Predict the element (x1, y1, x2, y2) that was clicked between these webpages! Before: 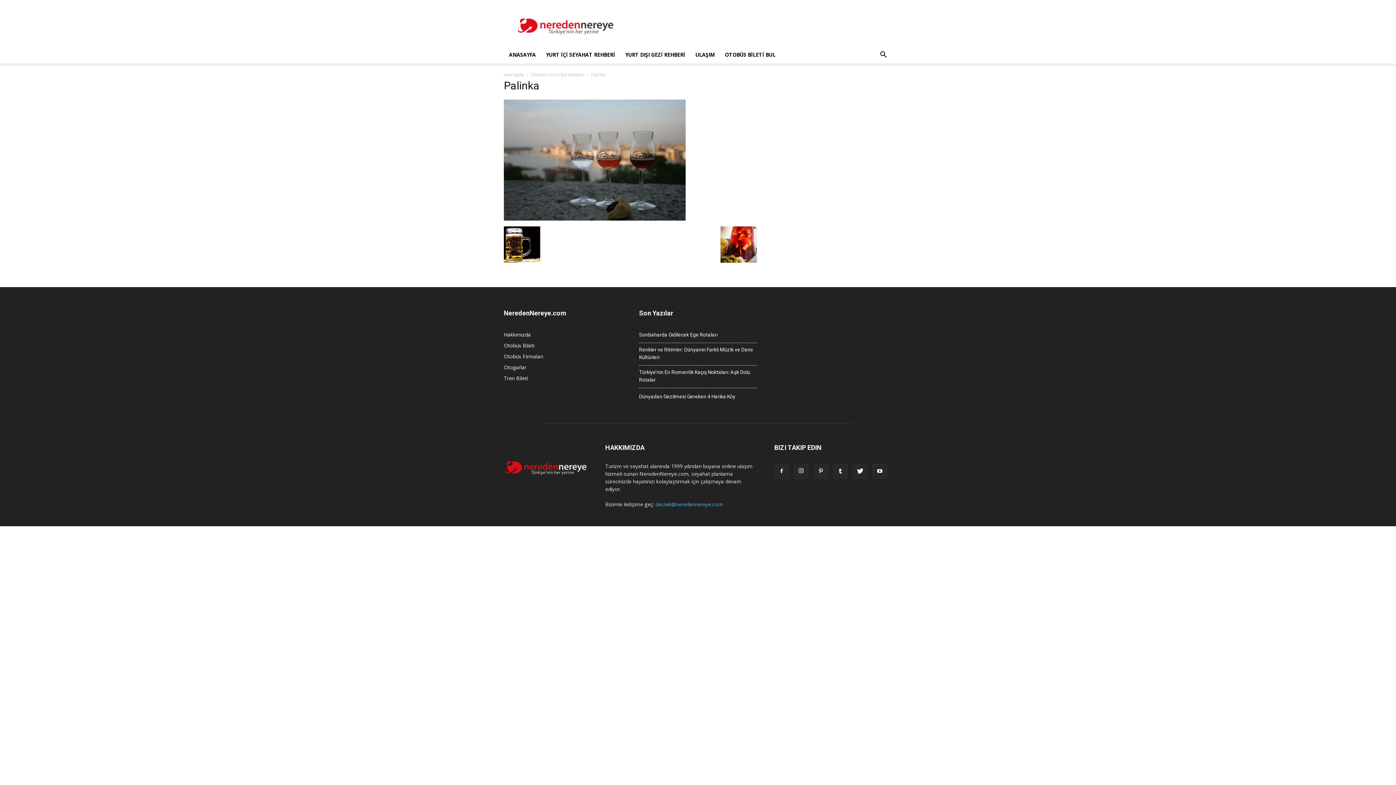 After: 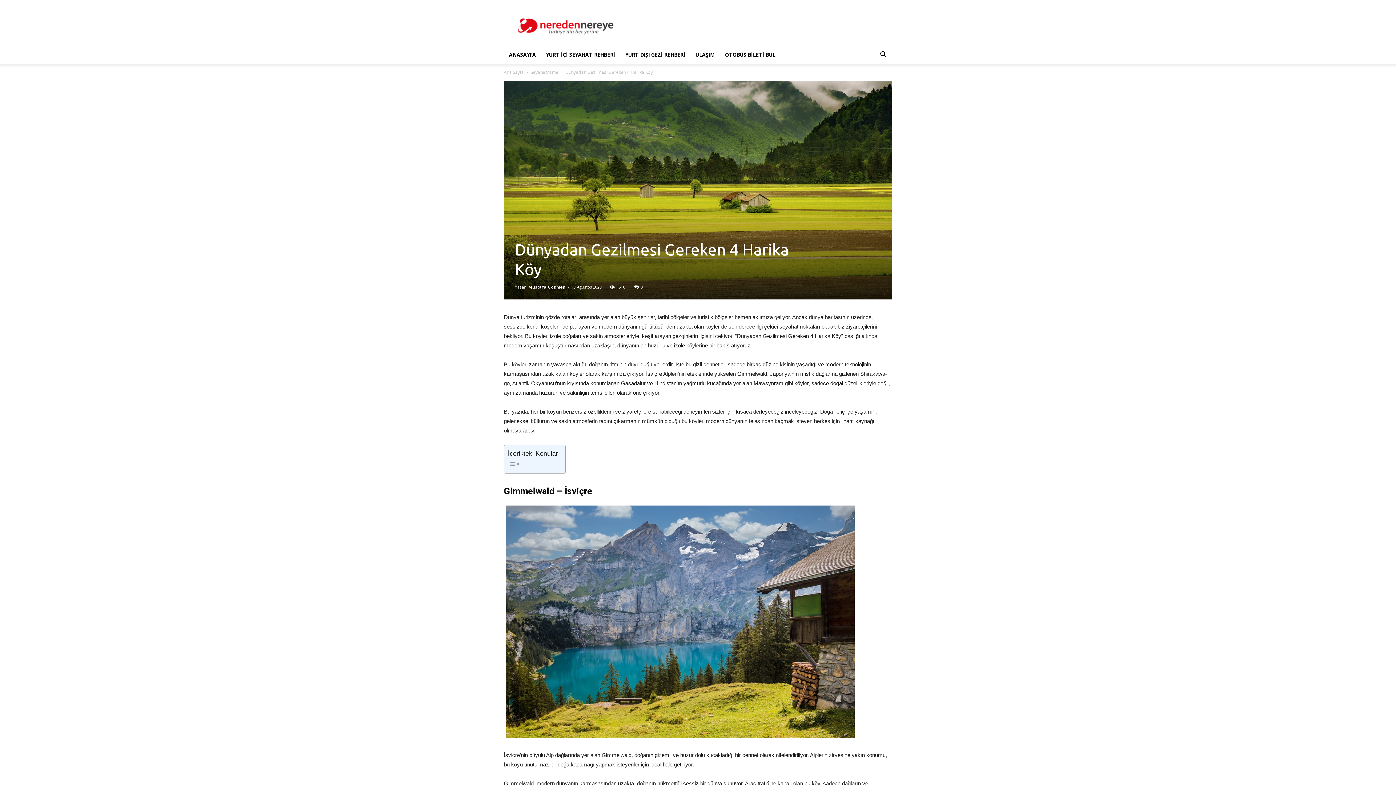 Action: bbox: (639, 393, 735, 400) label: Dünyadan Gezilmesi Gereken 4 Harika Köy